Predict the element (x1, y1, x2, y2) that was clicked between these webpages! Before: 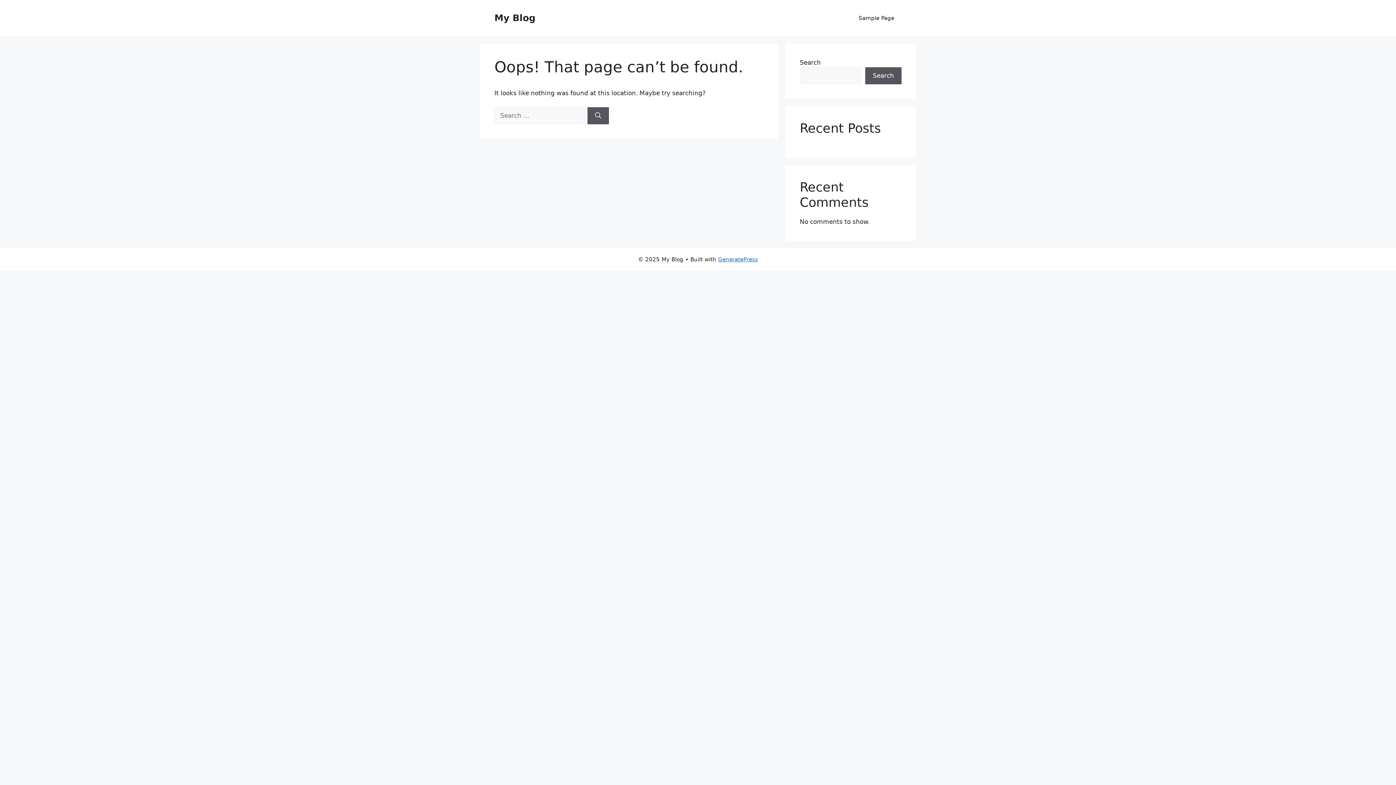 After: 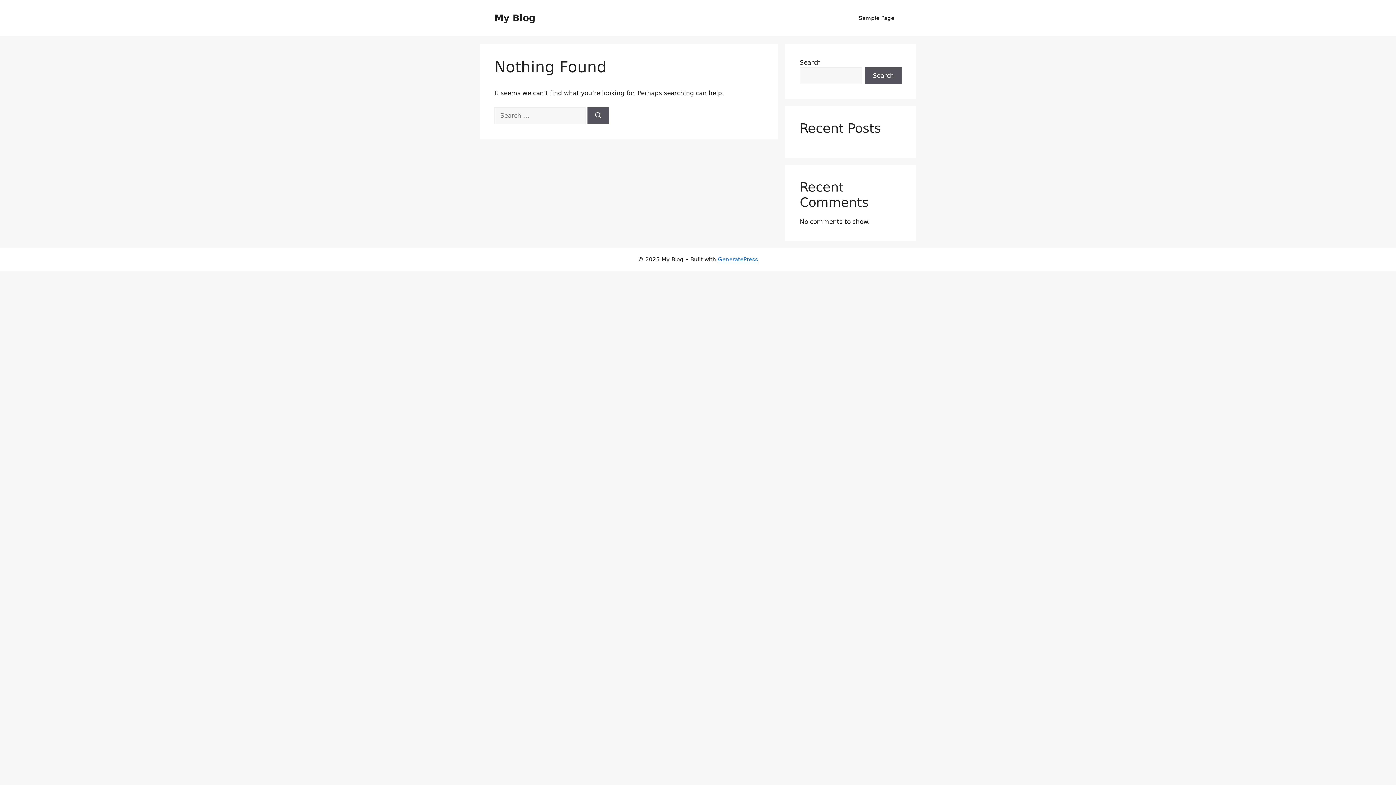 Action: bbox: (494, 12, 535, 23) label: My Blog